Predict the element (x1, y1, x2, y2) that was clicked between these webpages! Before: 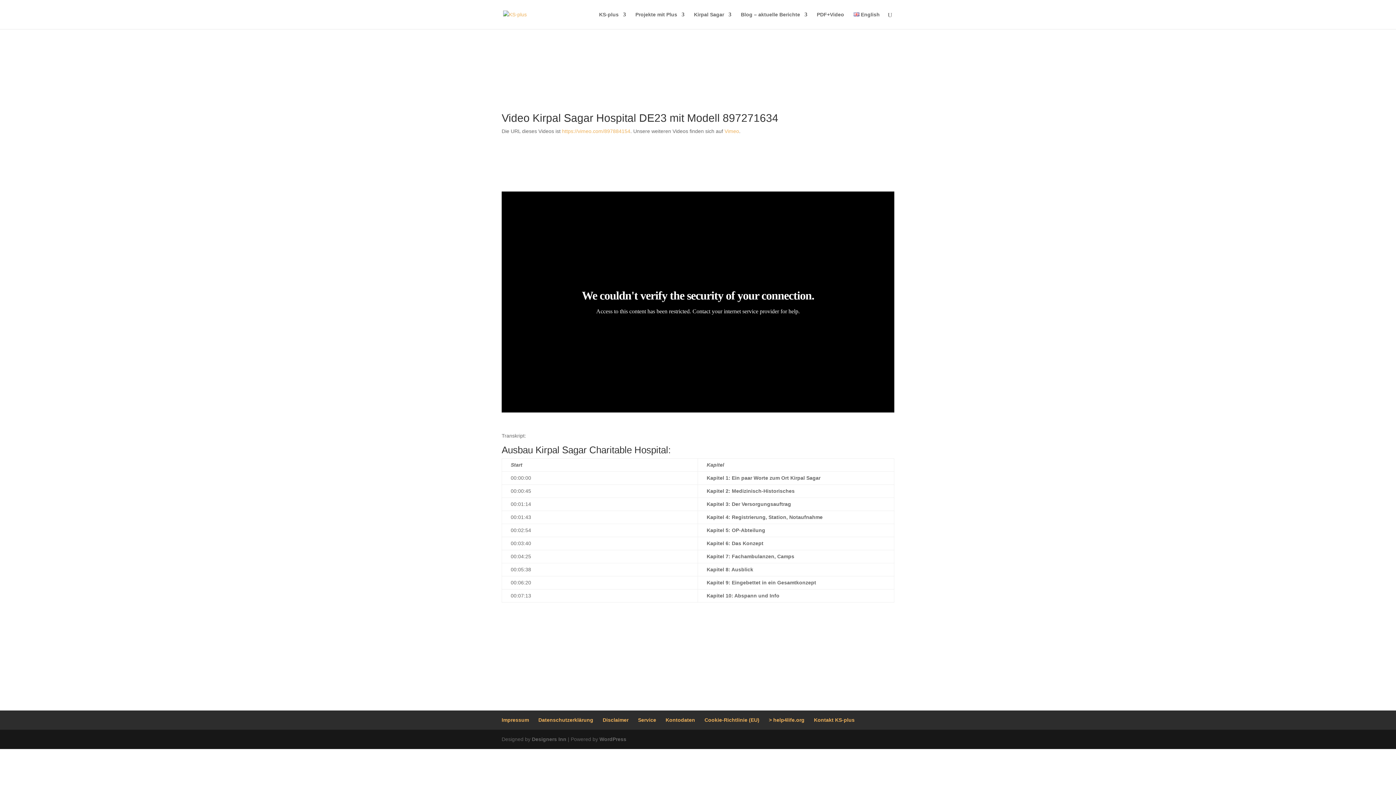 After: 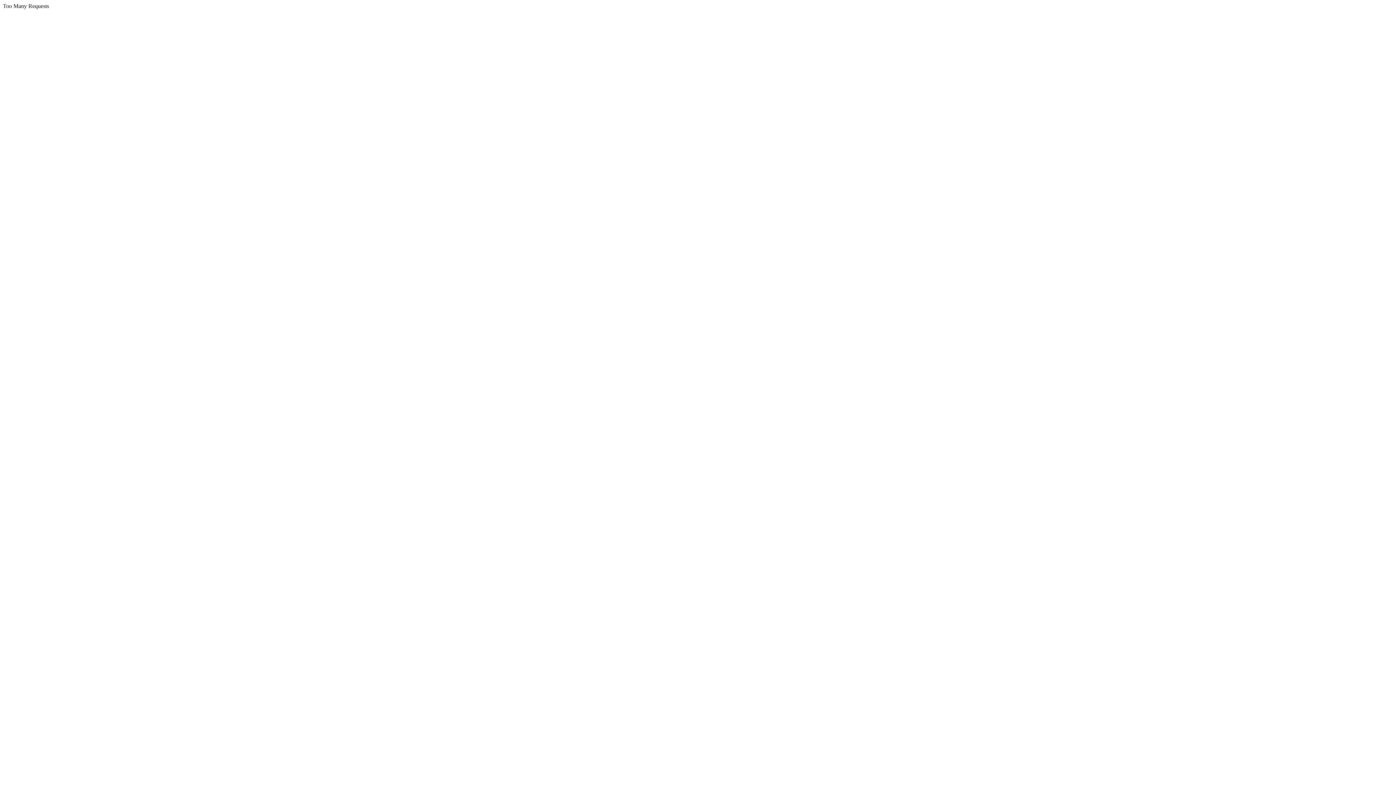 Action: bbox: (814, 717, 854, 723) label: Kontakt KS-plus